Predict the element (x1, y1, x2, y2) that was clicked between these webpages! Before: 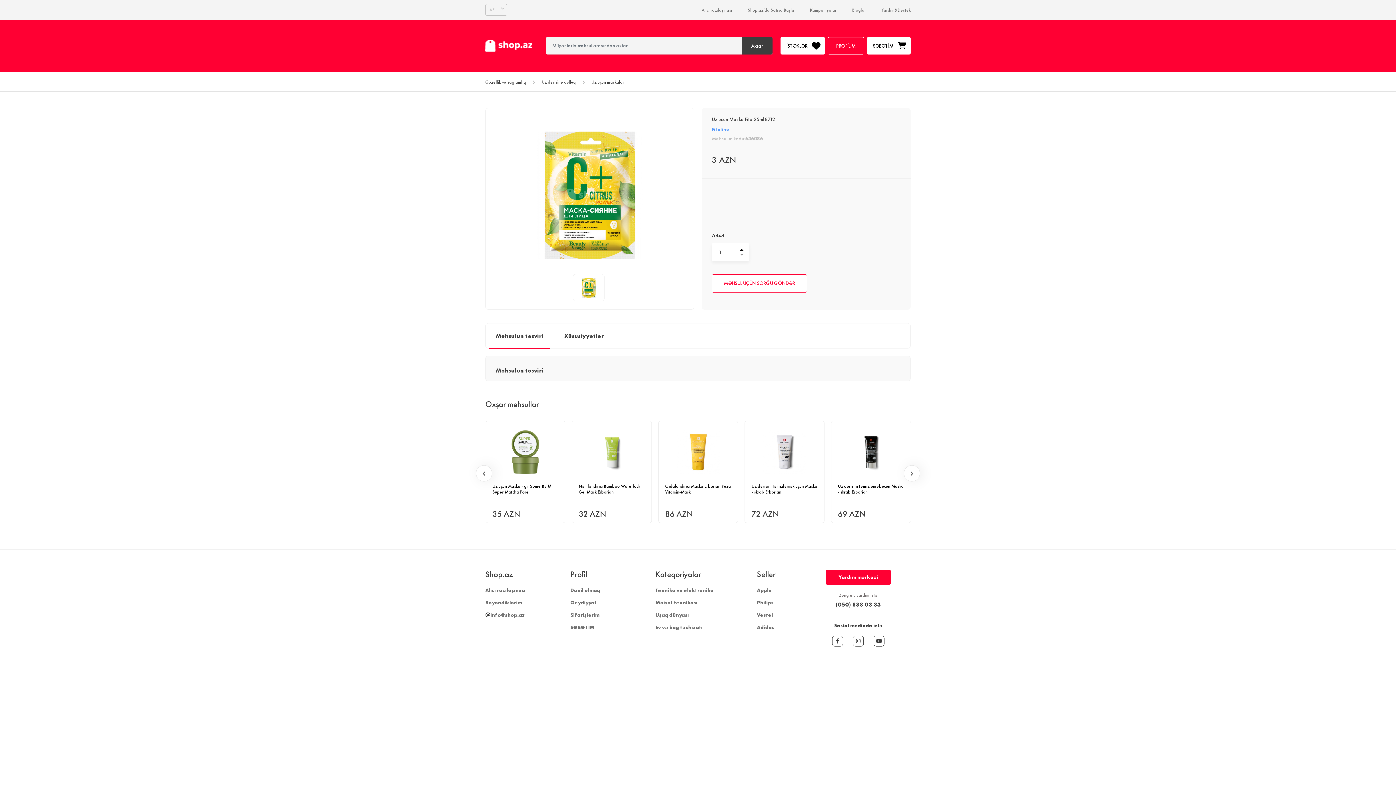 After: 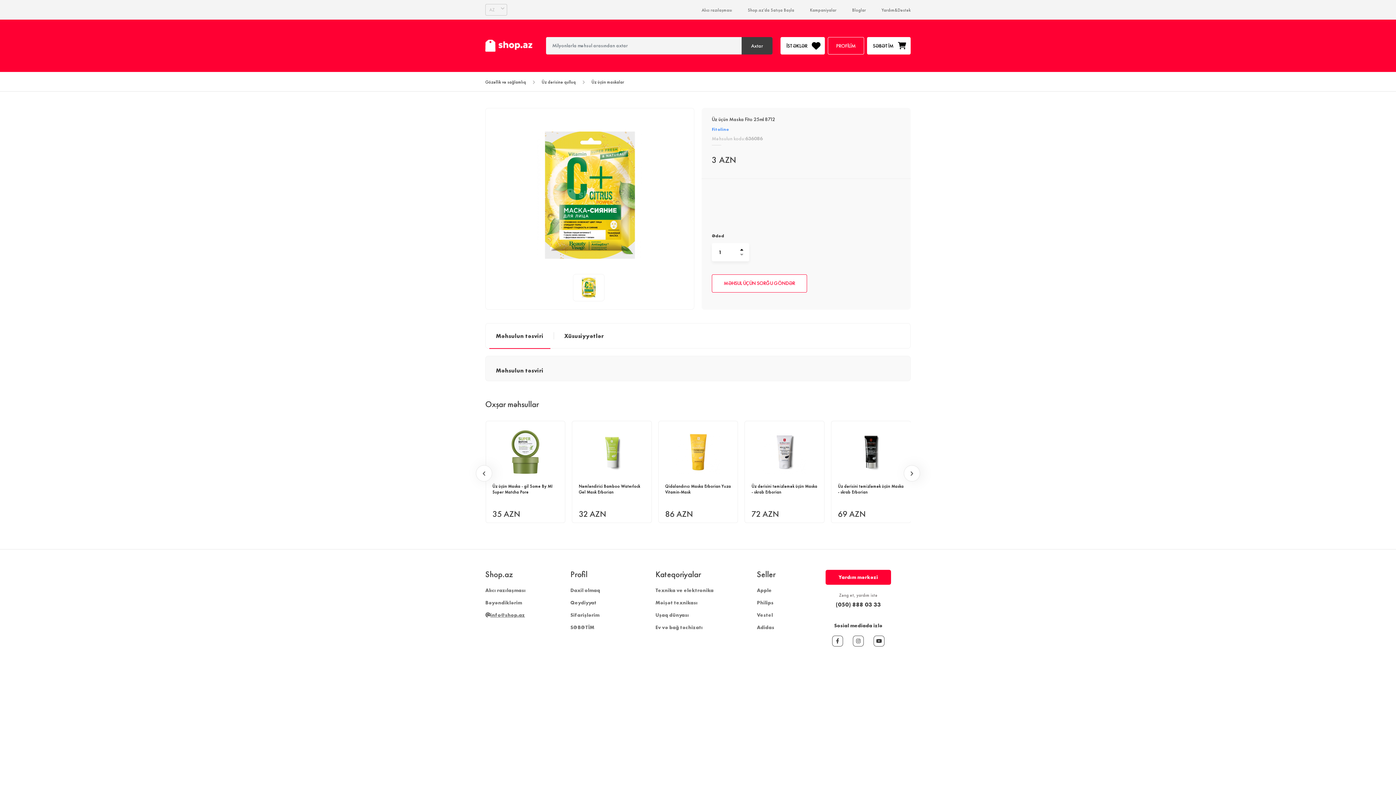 Action: label: info@shop.az bbox: (485, 611, 525, 619)